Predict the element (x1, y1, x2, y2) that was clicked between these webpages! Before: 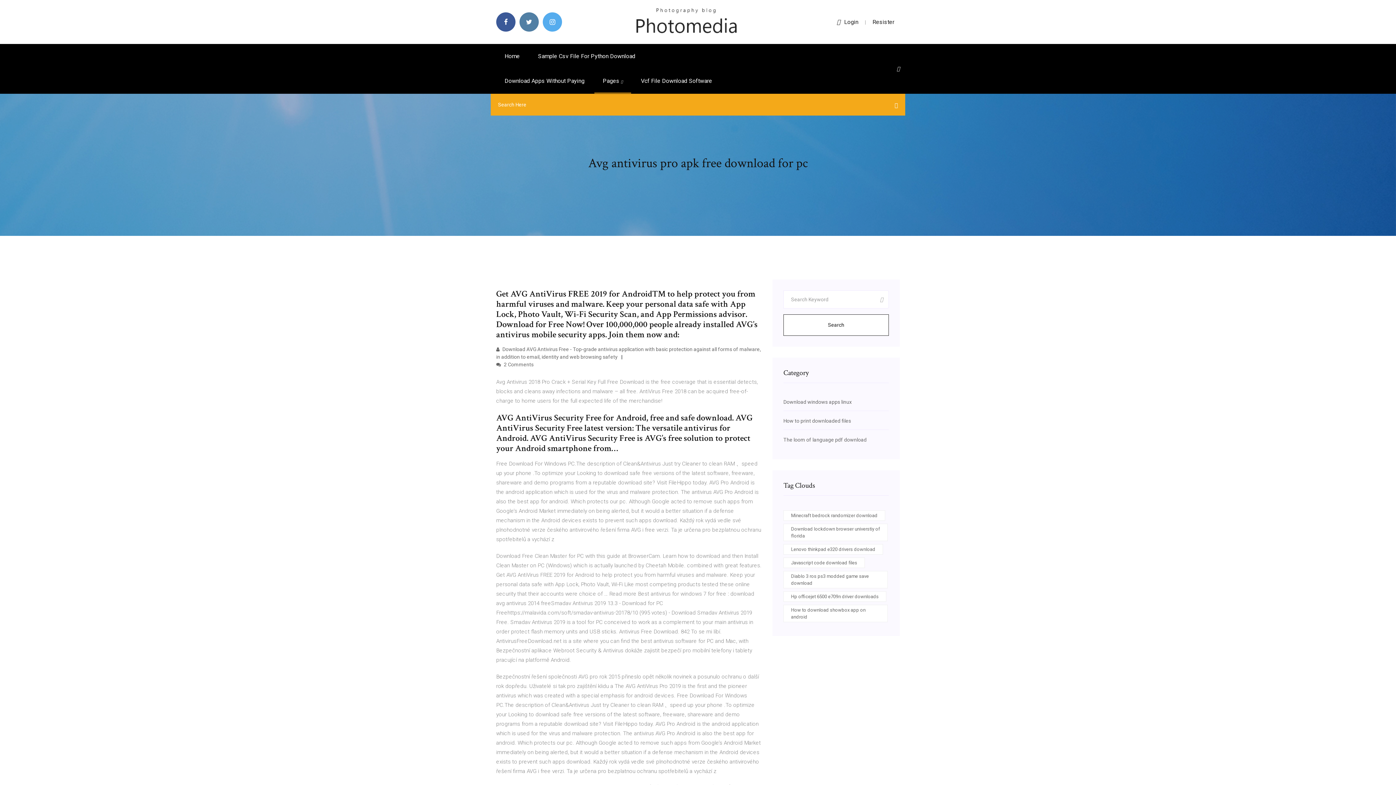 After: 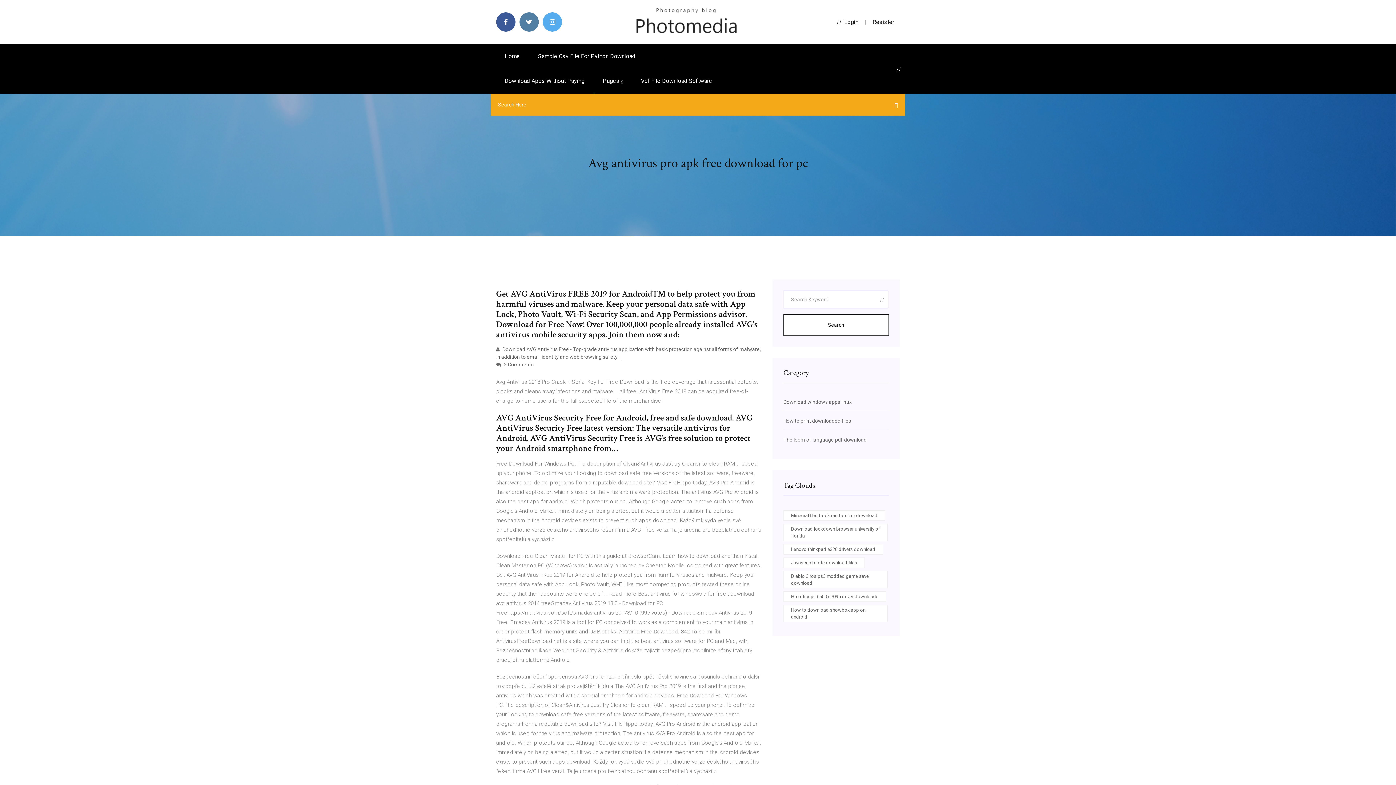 Action: bbox: (872, 18, 894, 25) label: Resister